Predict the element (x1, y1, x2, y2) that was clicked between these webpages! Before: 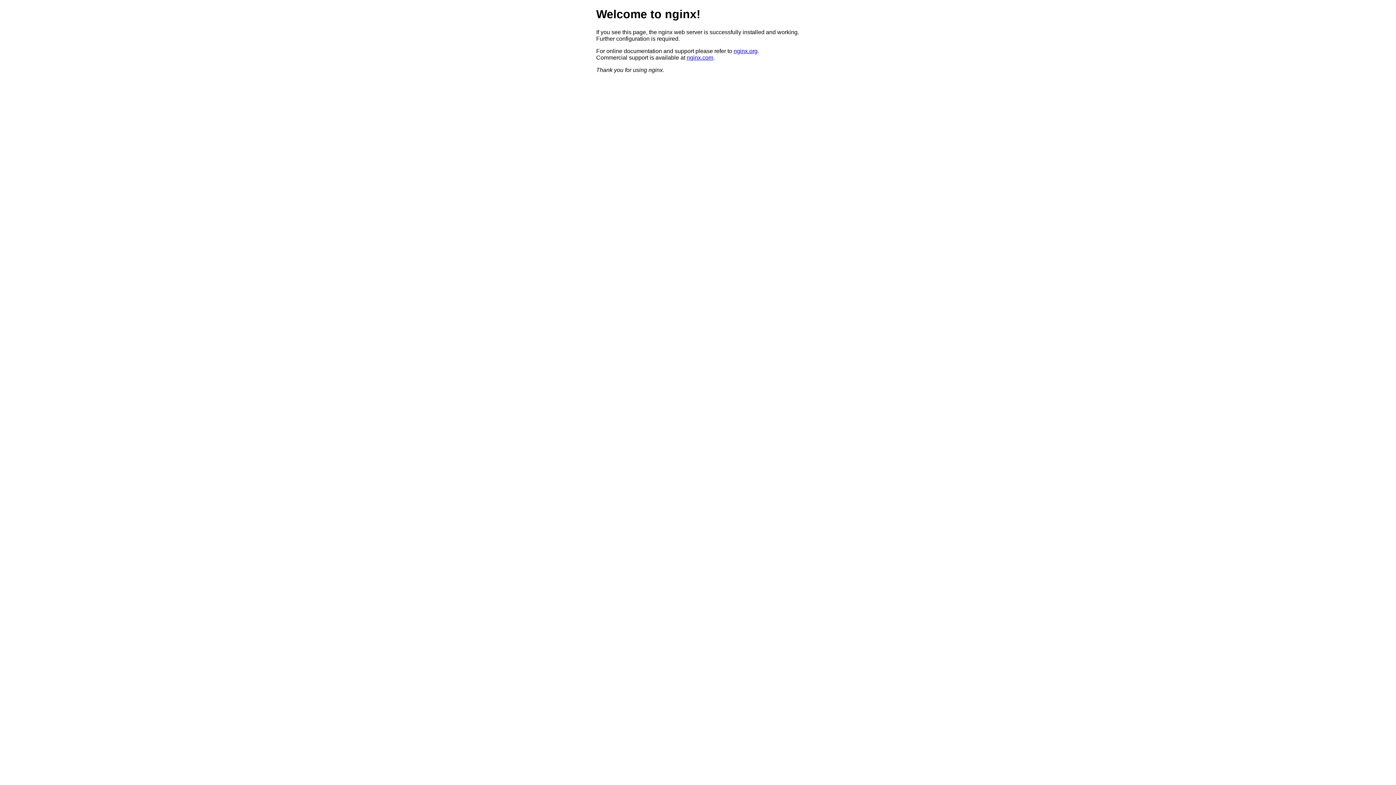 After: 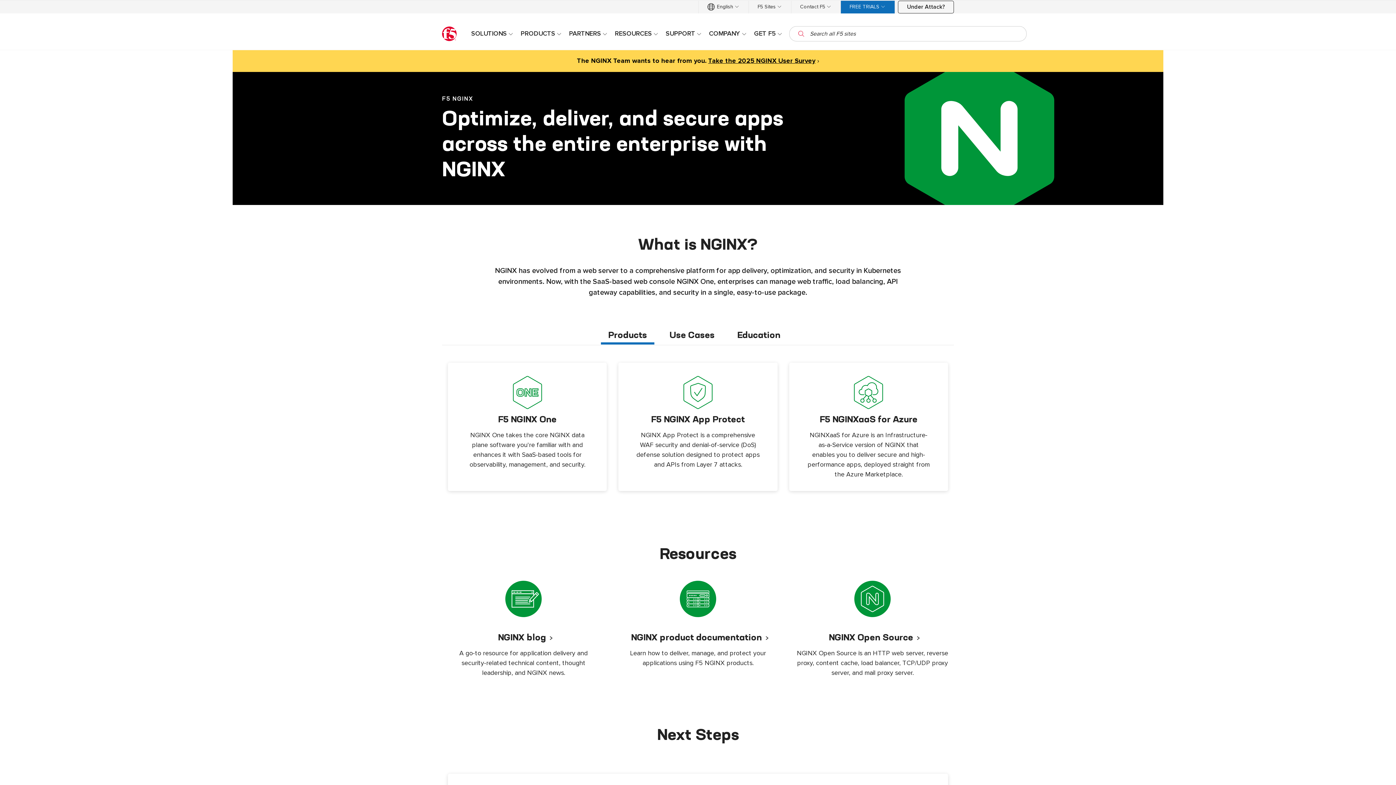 Action: bbox: (686, 54, 713, 60) label: nginx.com